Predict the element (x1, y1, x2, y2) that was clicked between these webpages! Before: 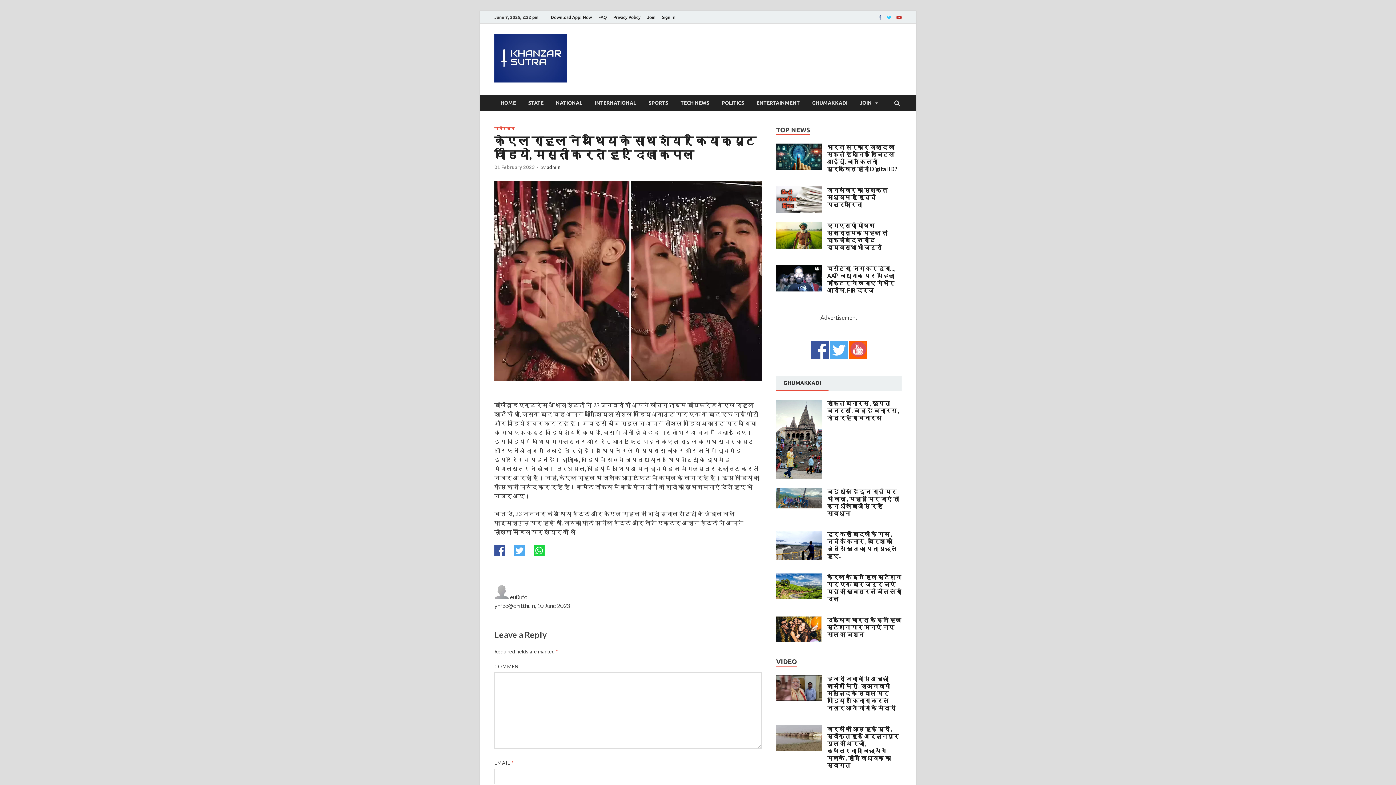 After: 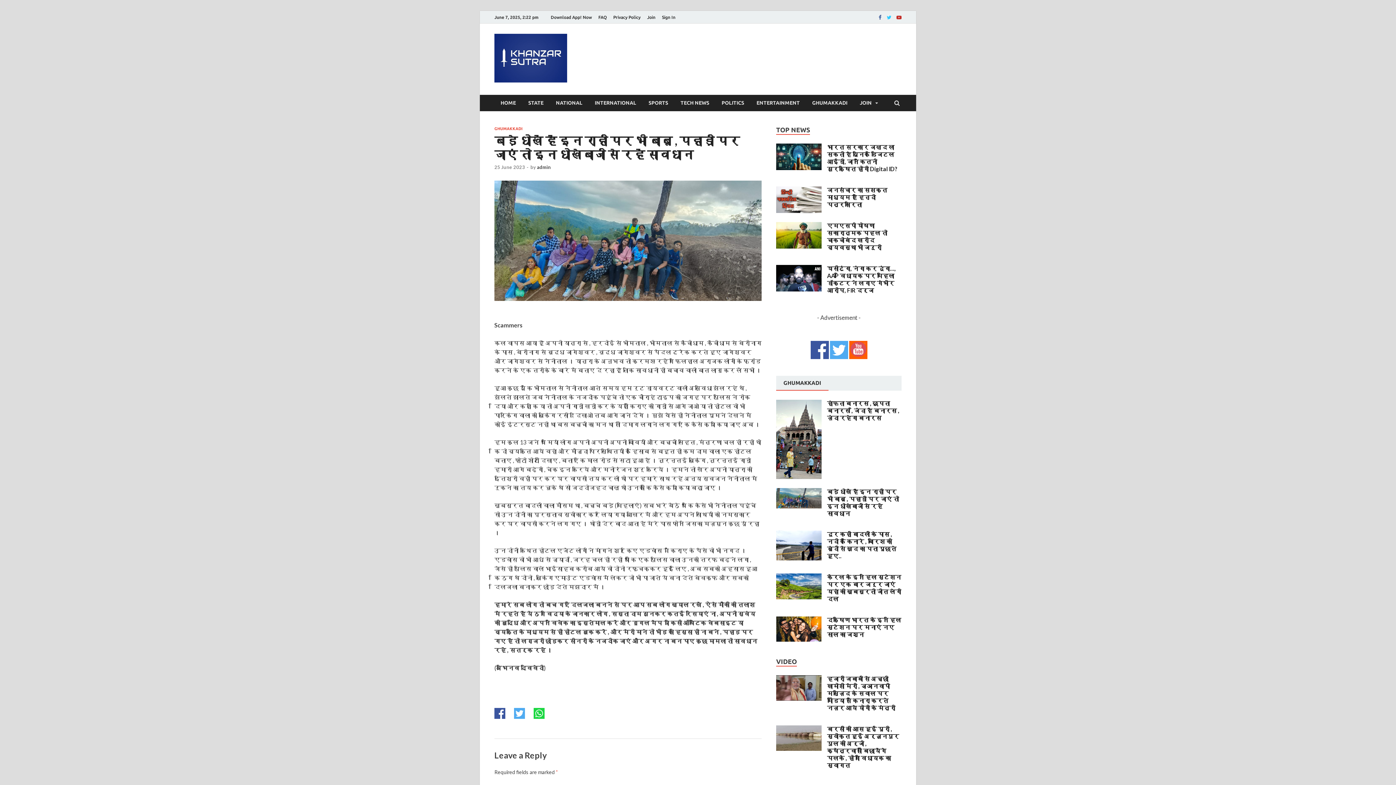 Action: bbox: (776, 488, 821, 495)